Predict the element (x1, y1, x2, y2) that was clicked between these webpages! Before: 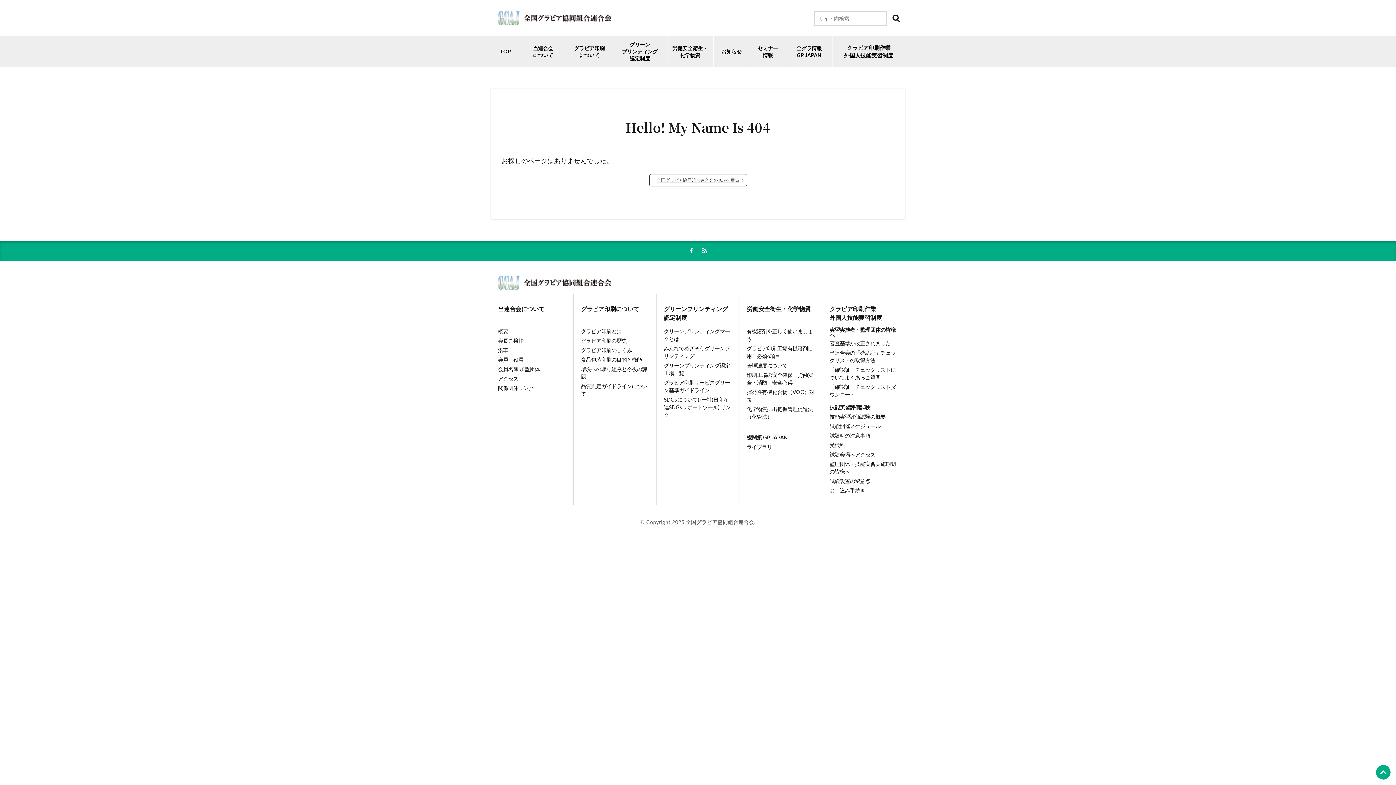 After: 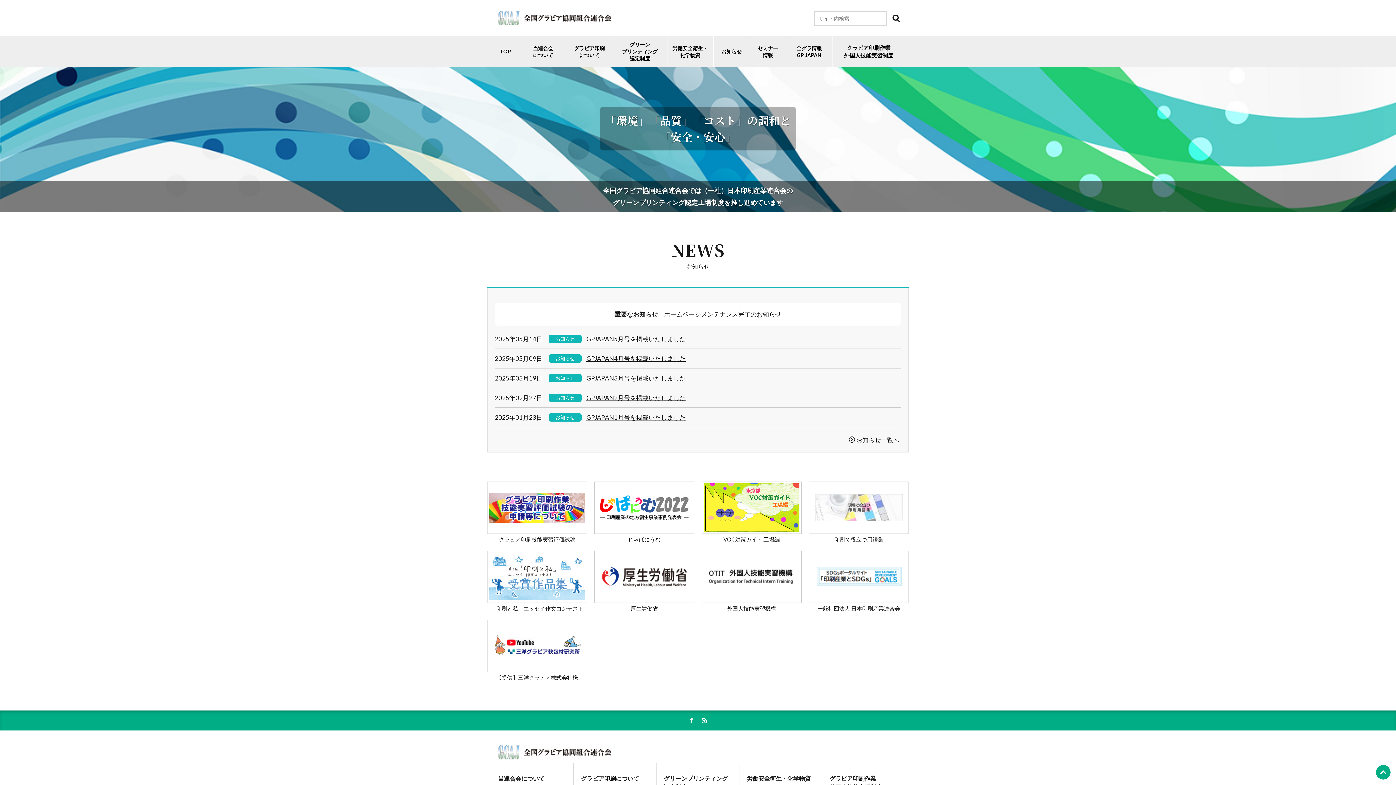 Action: label: 全国グラビア協同組合連合会 bbox: (685, 519, 754, 525)